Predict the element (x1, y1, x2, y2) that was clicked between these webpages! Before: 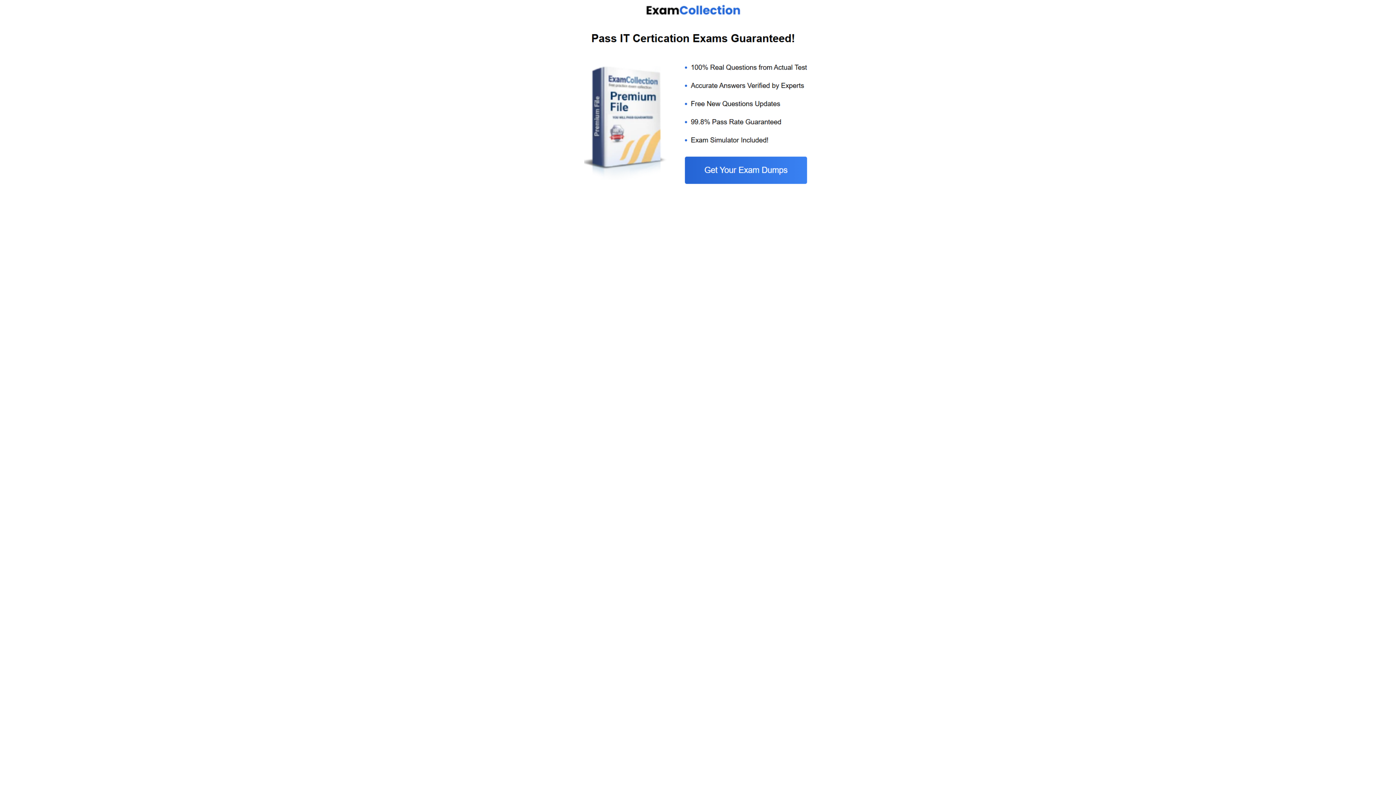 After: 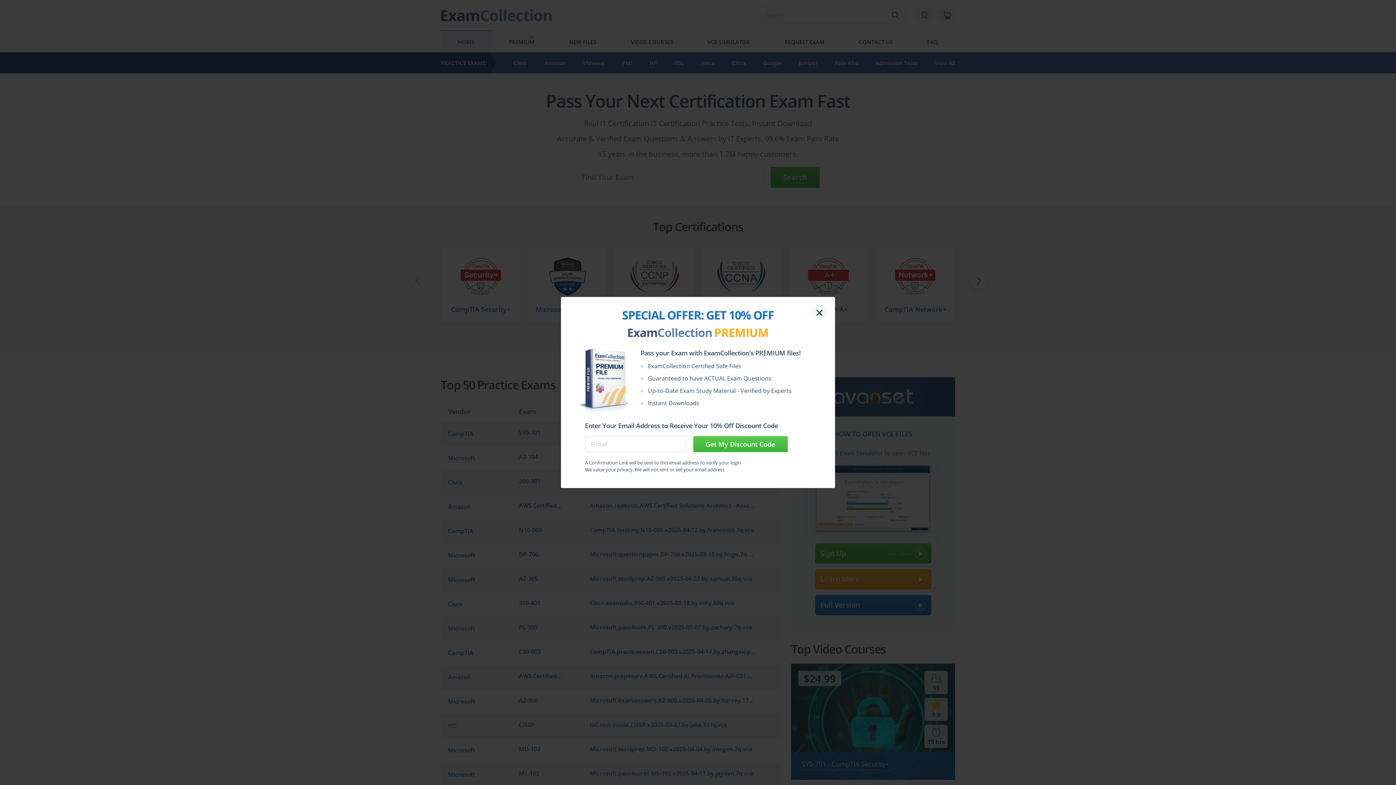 Action: bbox: (584, 185, 812, 192)